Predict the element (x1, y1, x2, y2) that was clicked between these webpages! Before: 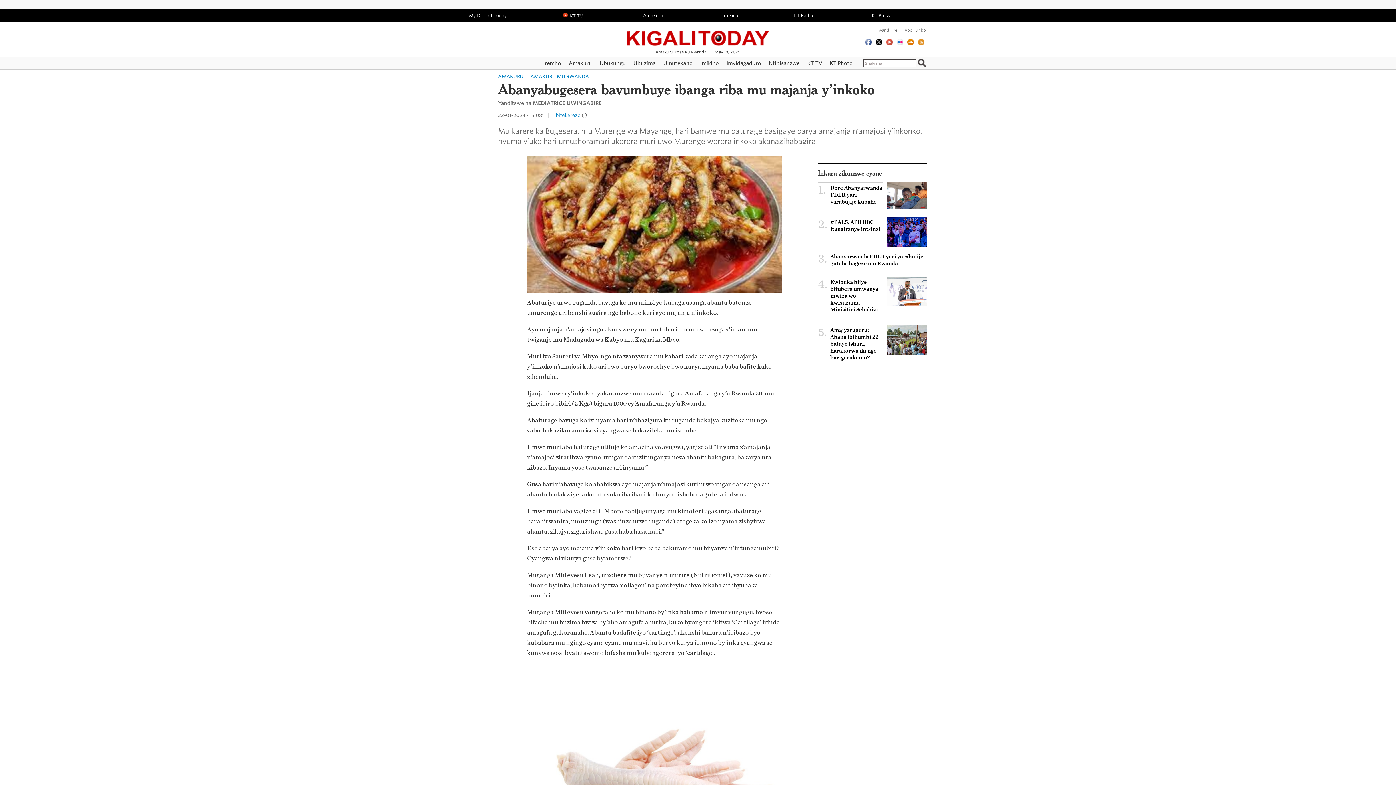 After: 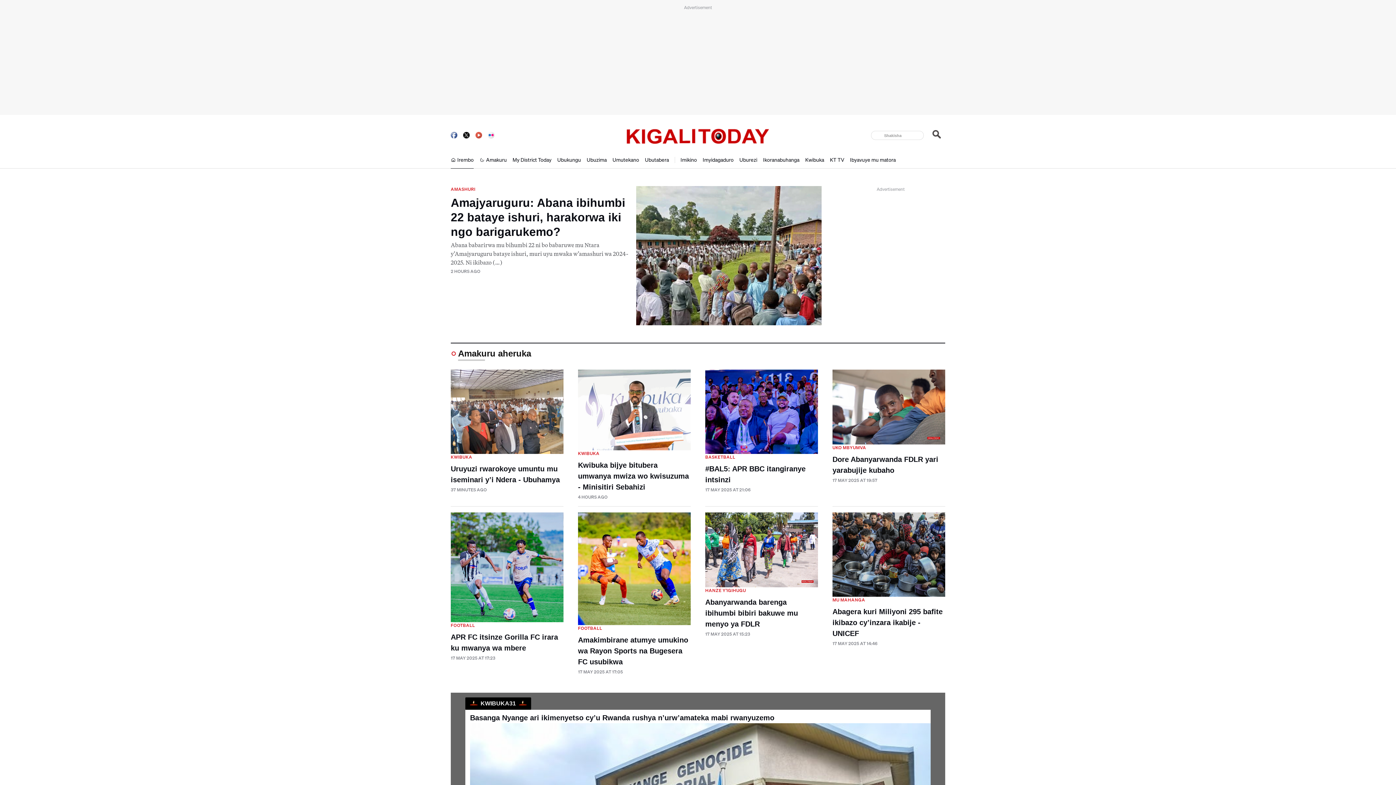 Action: bbox: (598, 54, 797, 78) label: Kigali Today